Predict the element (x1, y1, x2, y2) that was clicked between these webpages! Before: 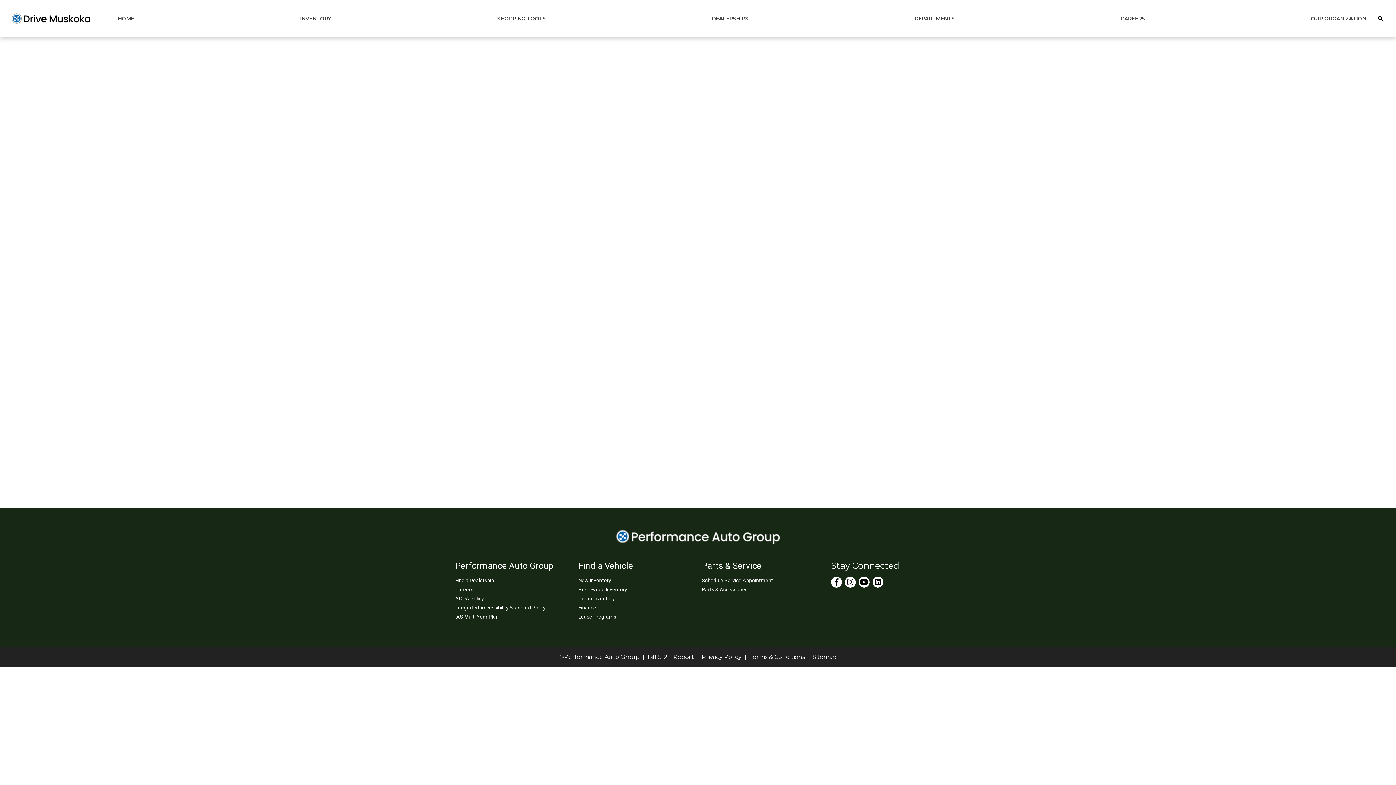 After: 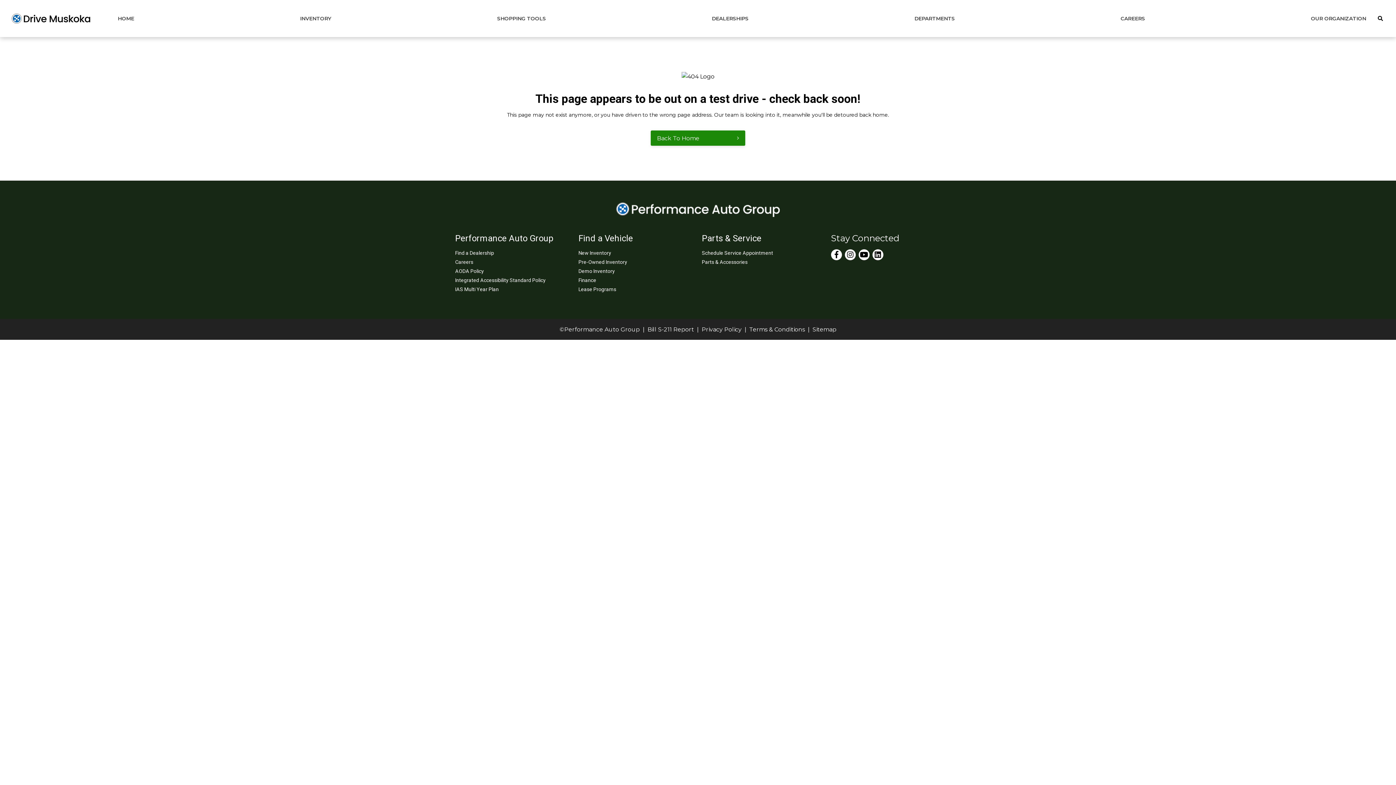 Action: bbox: (702, 586, 747, 592) label: Parts & Accessories